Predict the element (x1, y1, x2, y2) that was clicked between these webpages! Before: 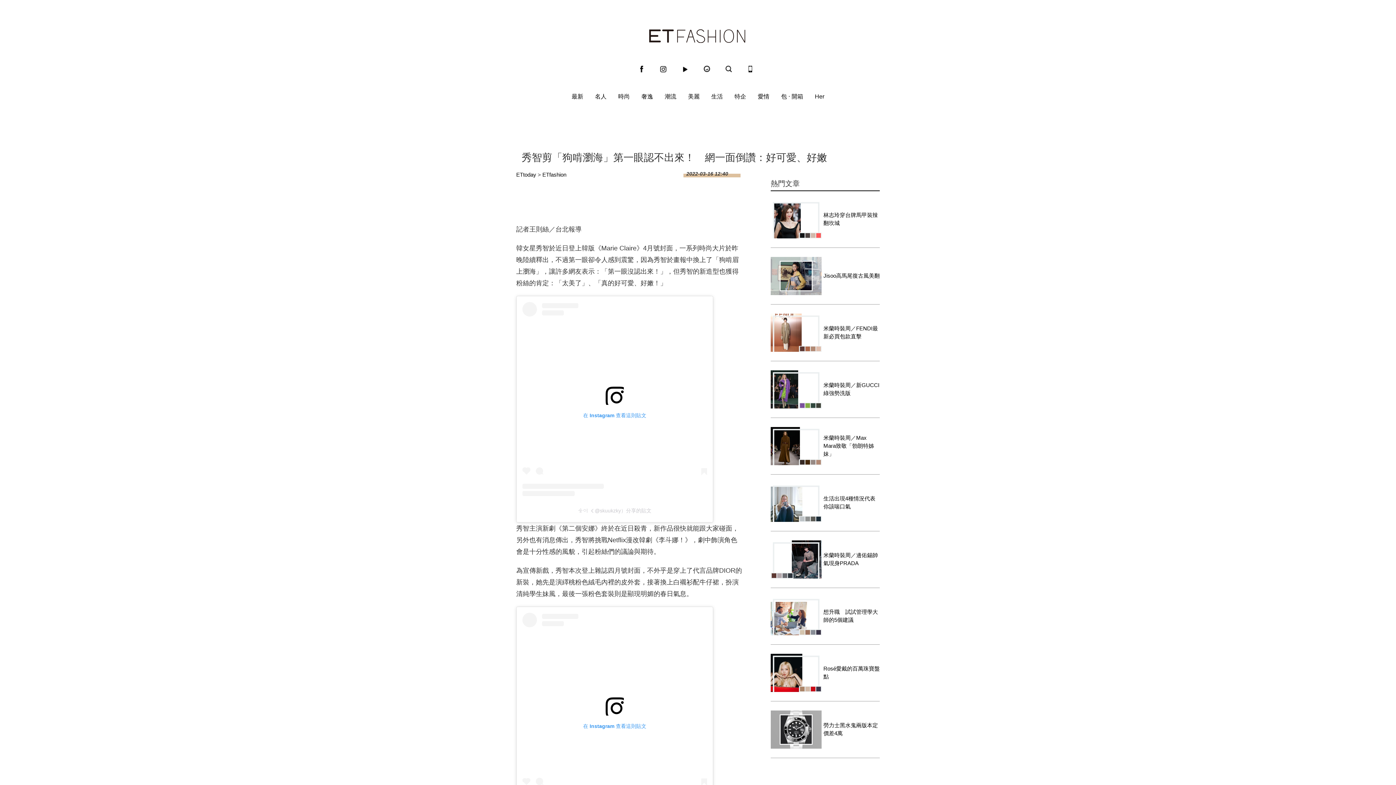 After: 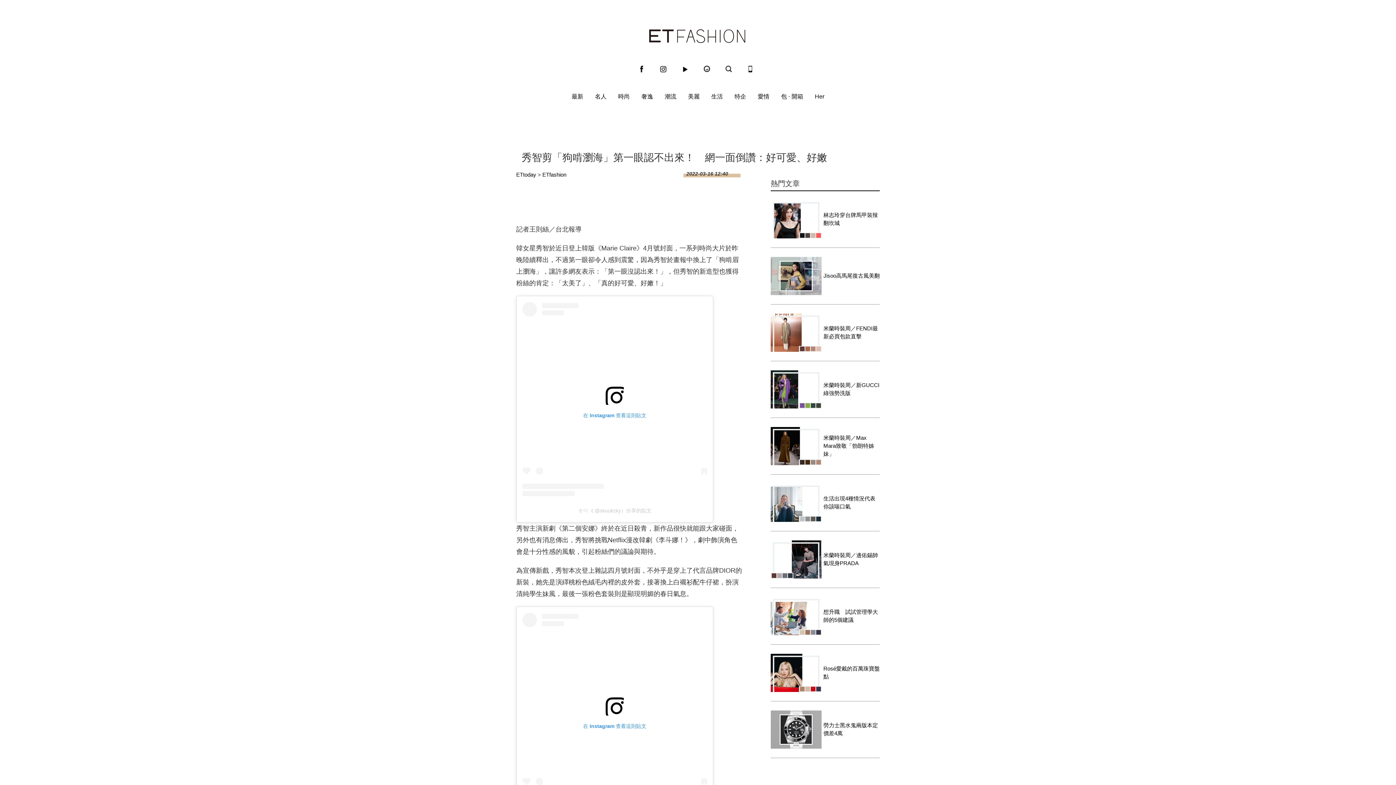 Action: bbox: (770, 540, 821, 578)